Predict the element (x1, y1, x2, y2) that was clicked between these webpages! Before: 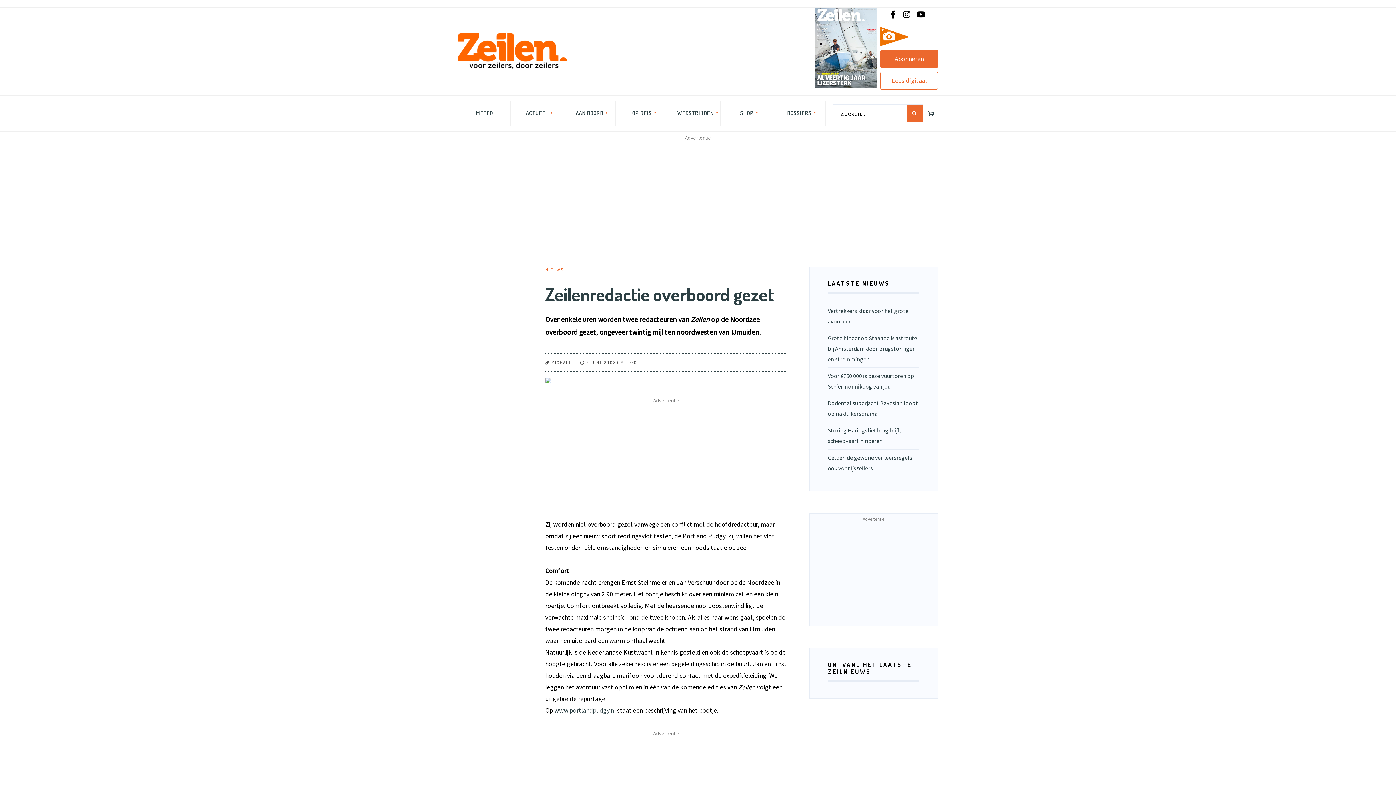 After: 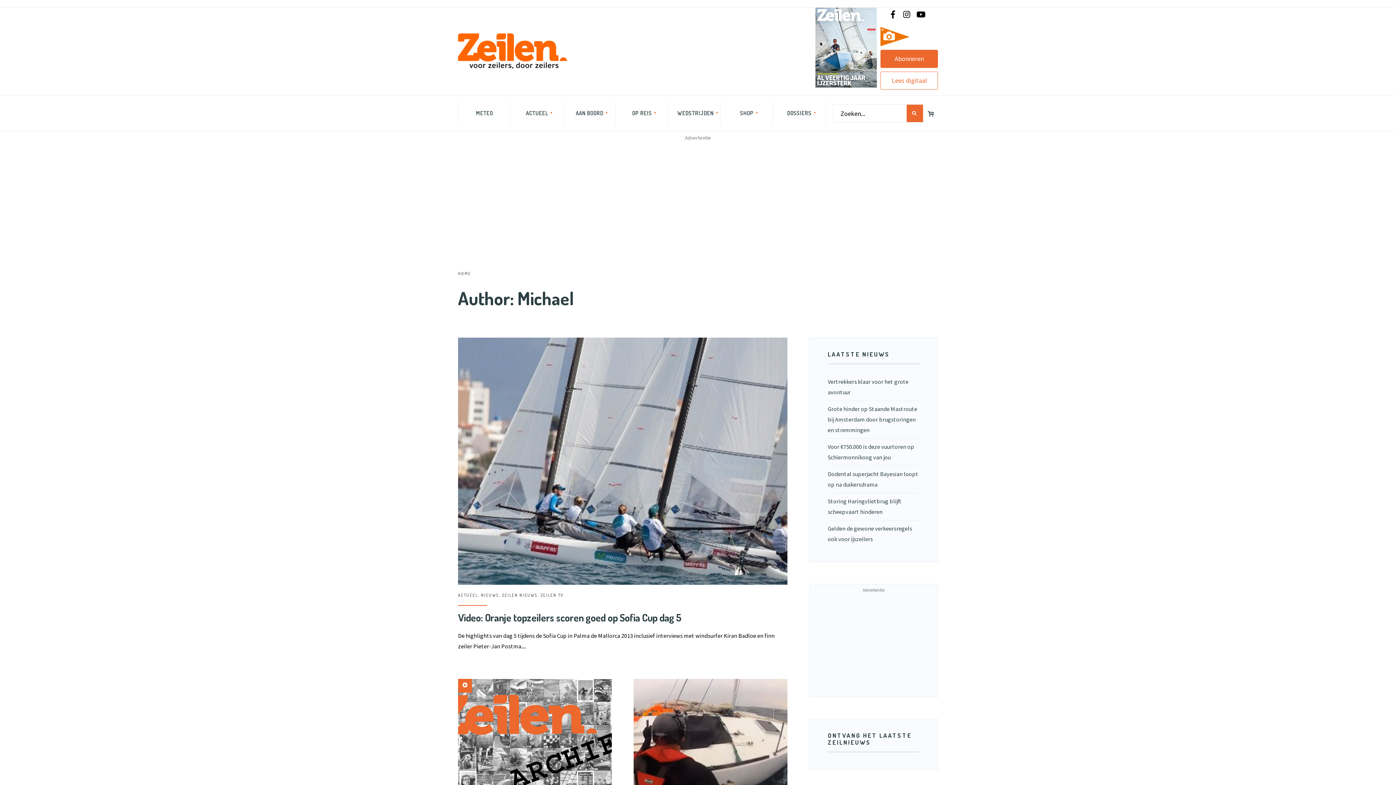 Action: bbox: (551, 360, 571, 365) label: MICHAEL